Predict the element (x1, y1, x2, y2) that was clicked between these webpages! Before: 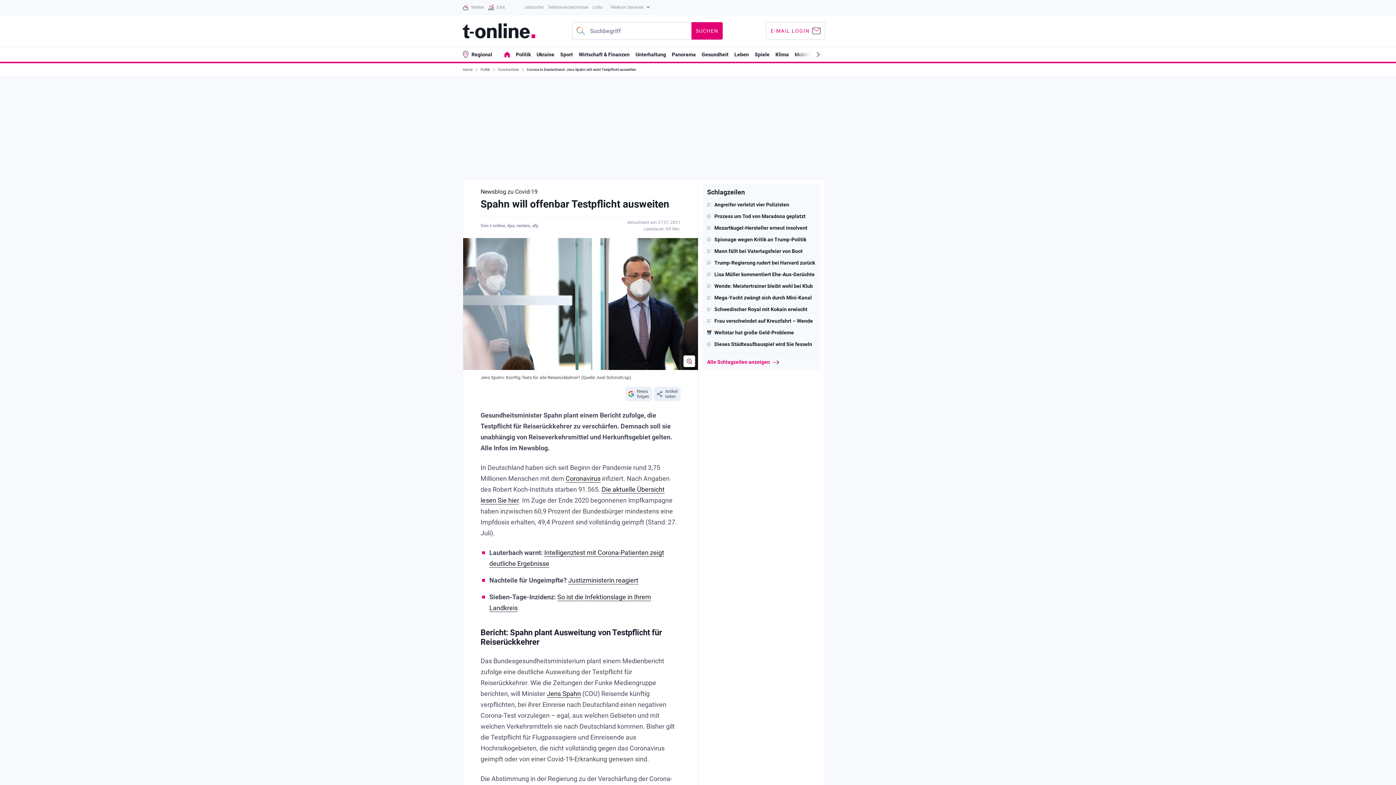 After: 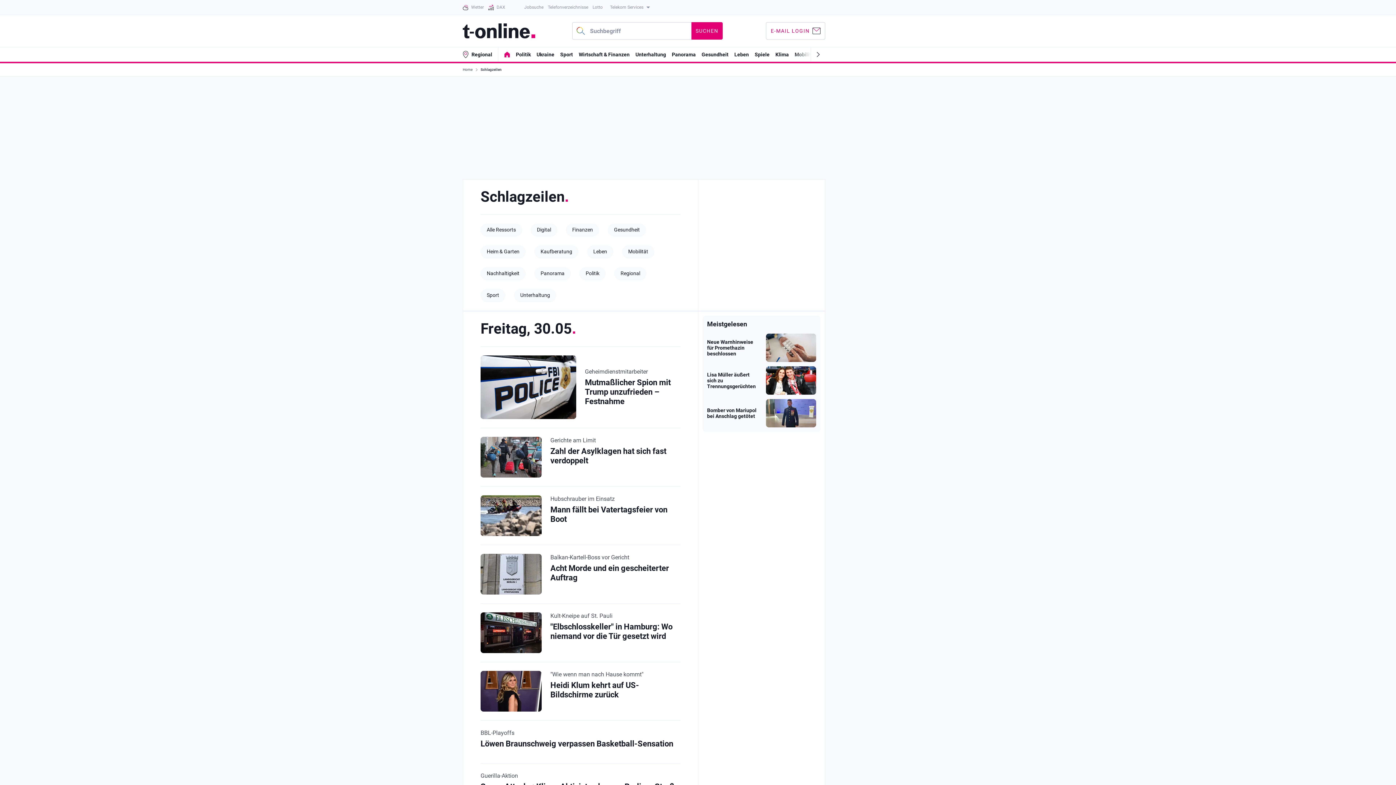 Action: bbox: (707, 359, 816, 365) label: Alle Schlagzeilen anzeigen